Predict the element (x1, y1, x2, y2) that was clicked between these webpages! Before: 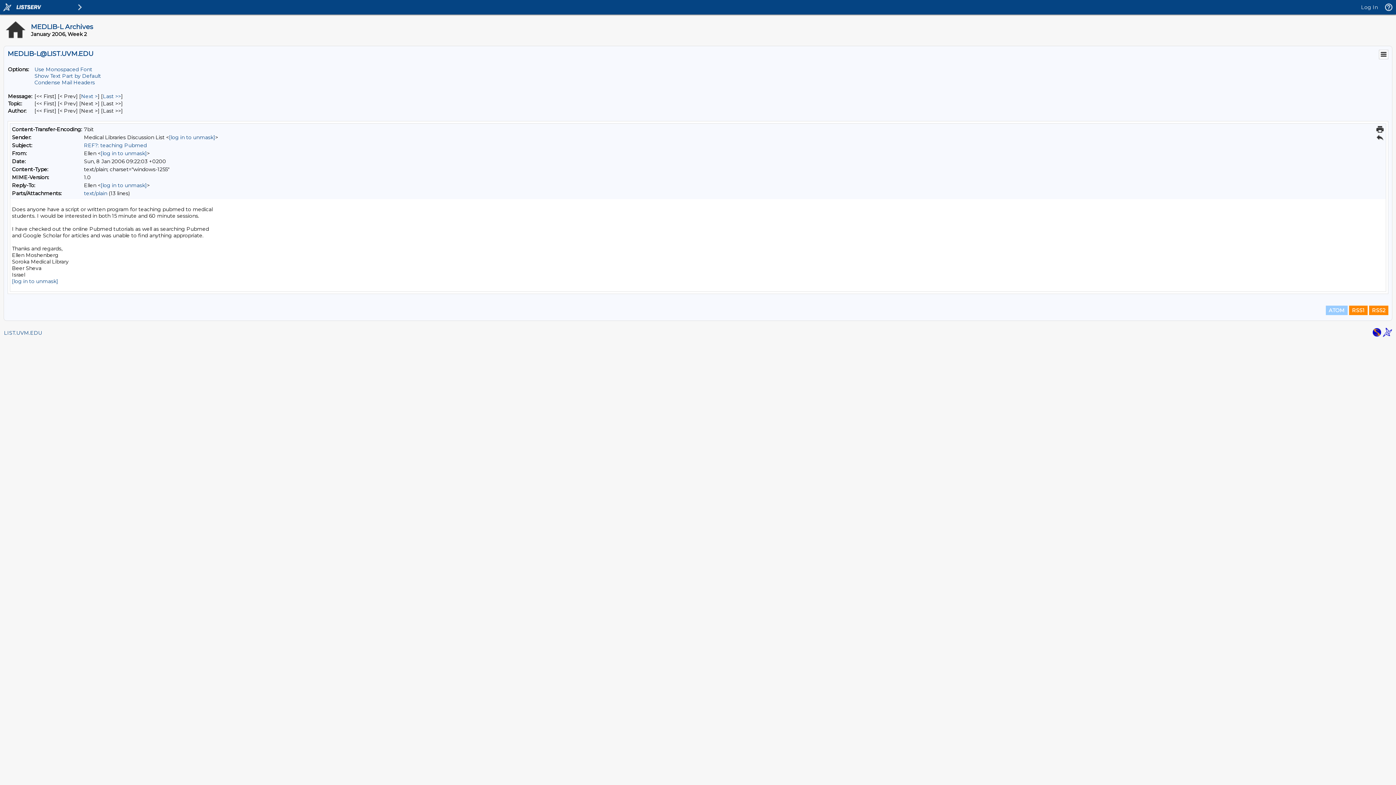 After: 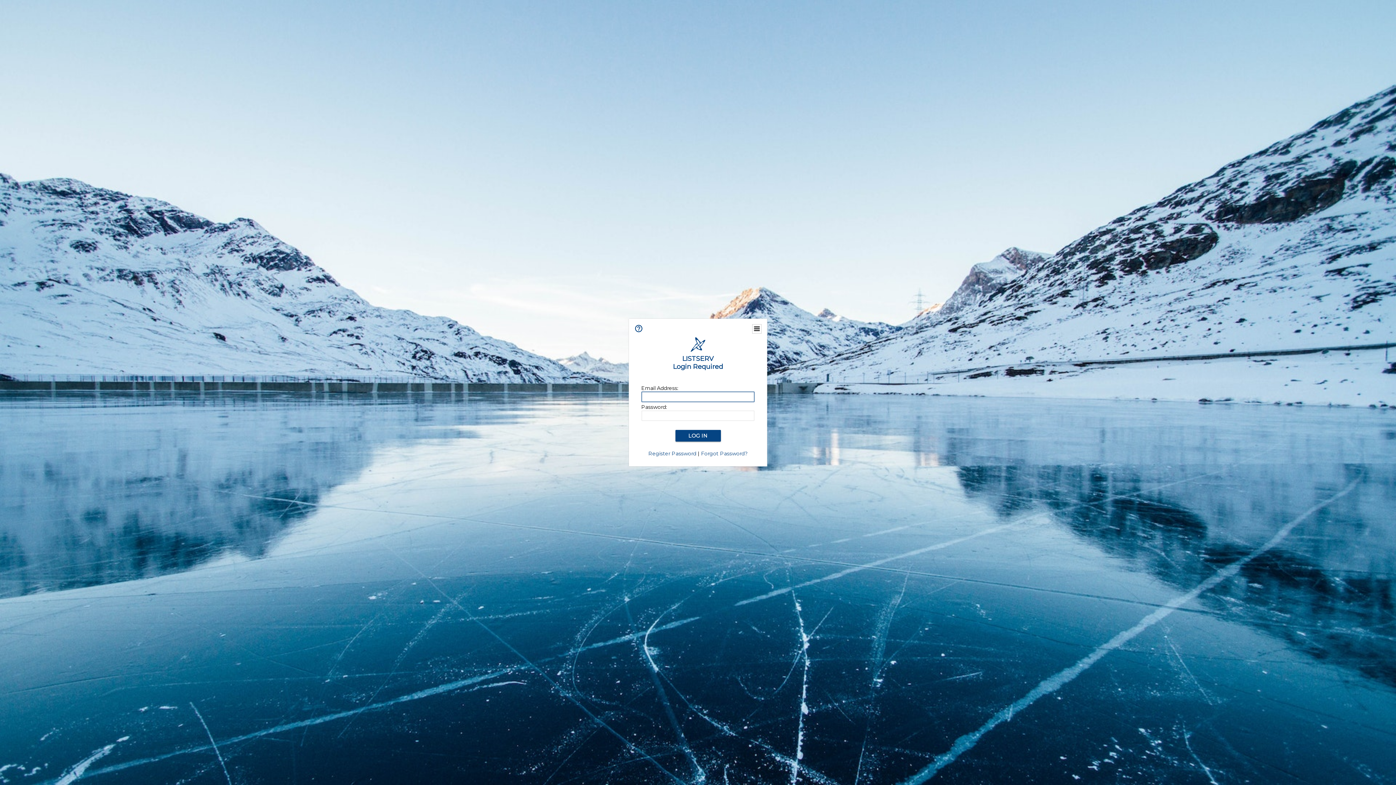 Action: label: [log in to unmask] bbox: (169, 134, 215, 140)